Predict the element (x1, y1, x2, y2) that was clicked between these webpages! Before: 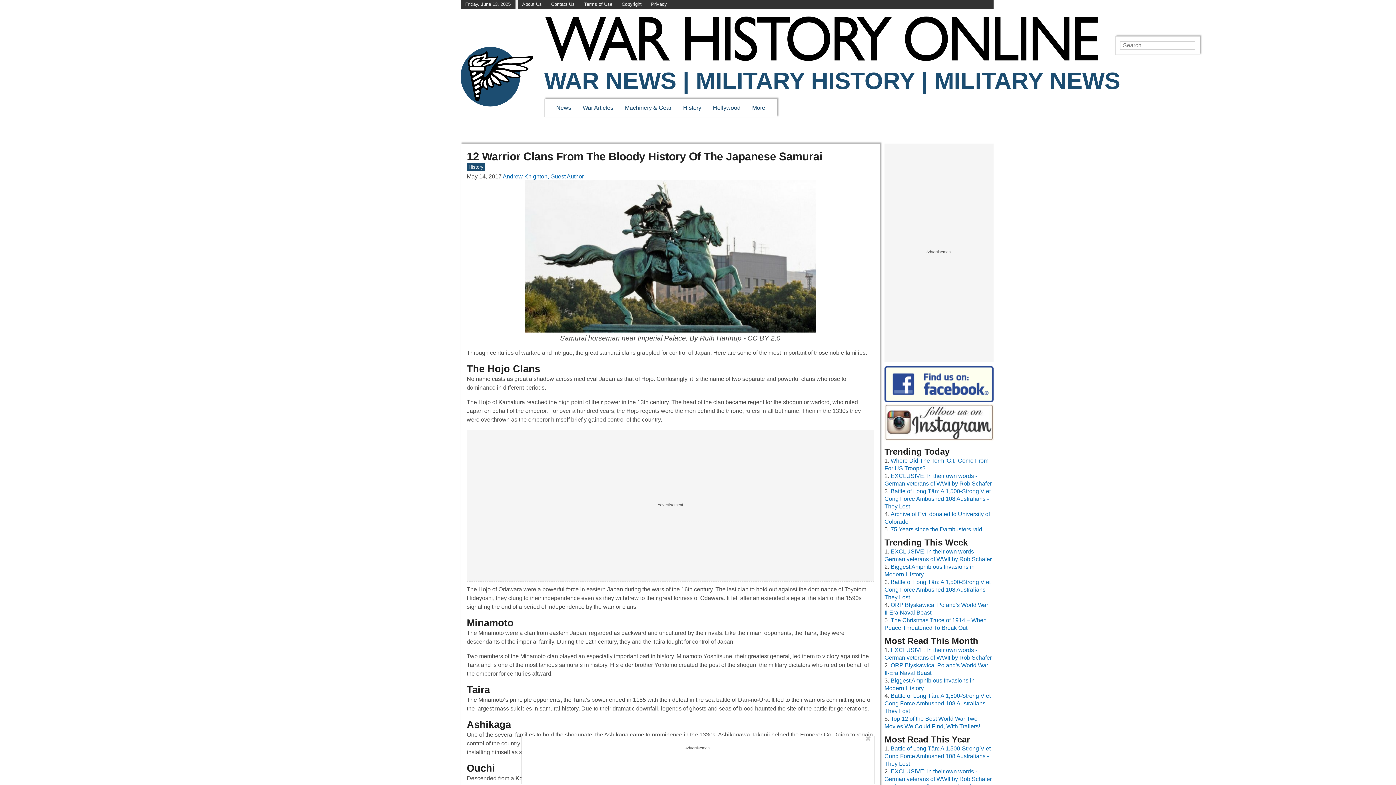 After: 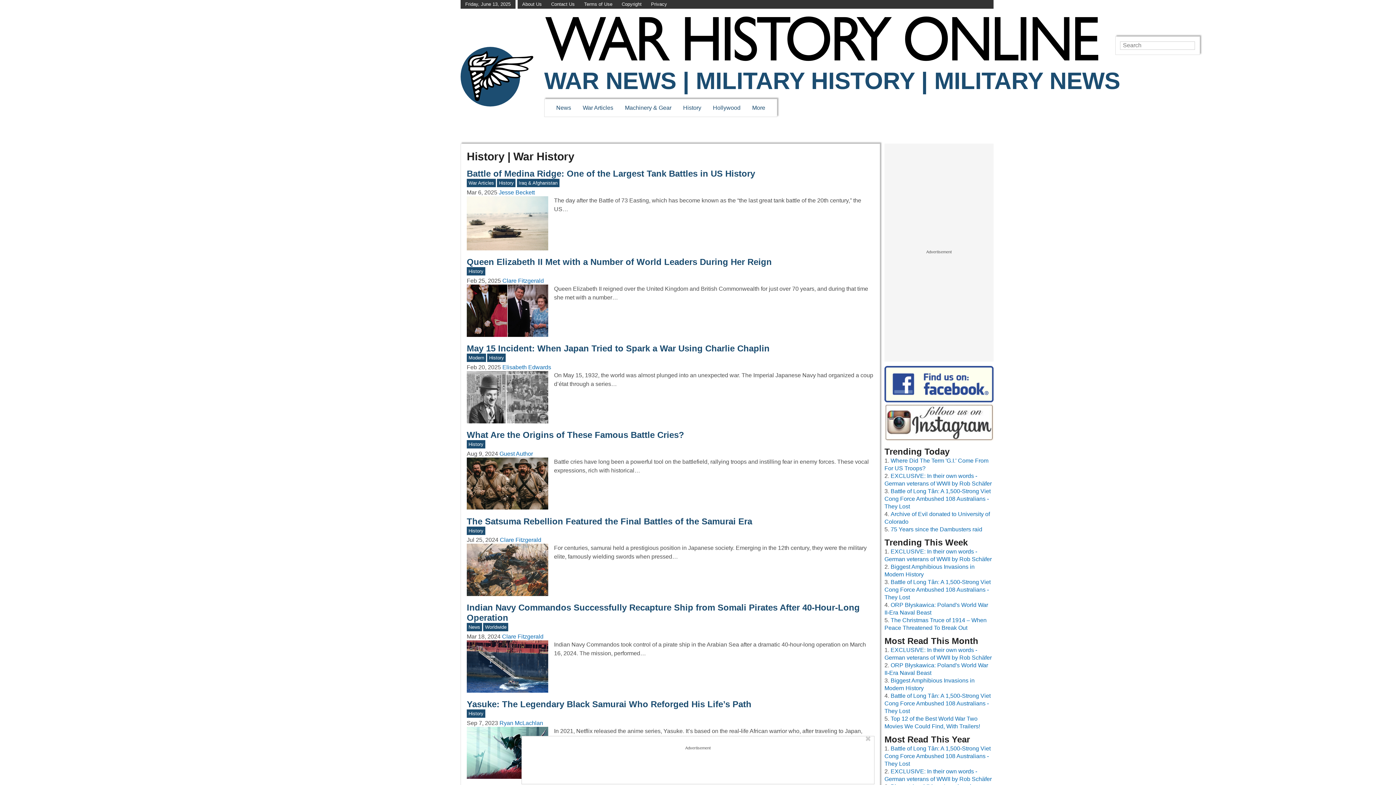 Action: bbox: (468, 164, 483, 169) label: History